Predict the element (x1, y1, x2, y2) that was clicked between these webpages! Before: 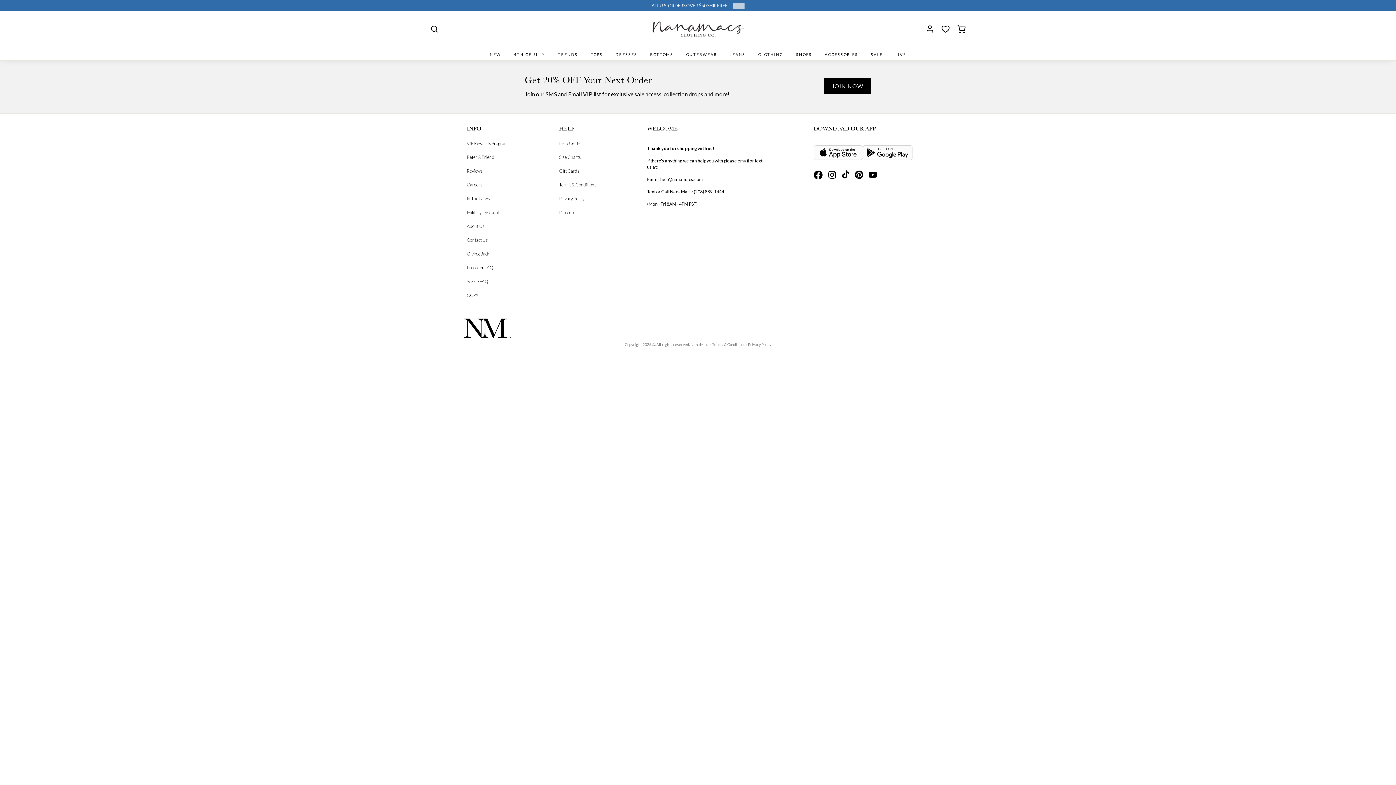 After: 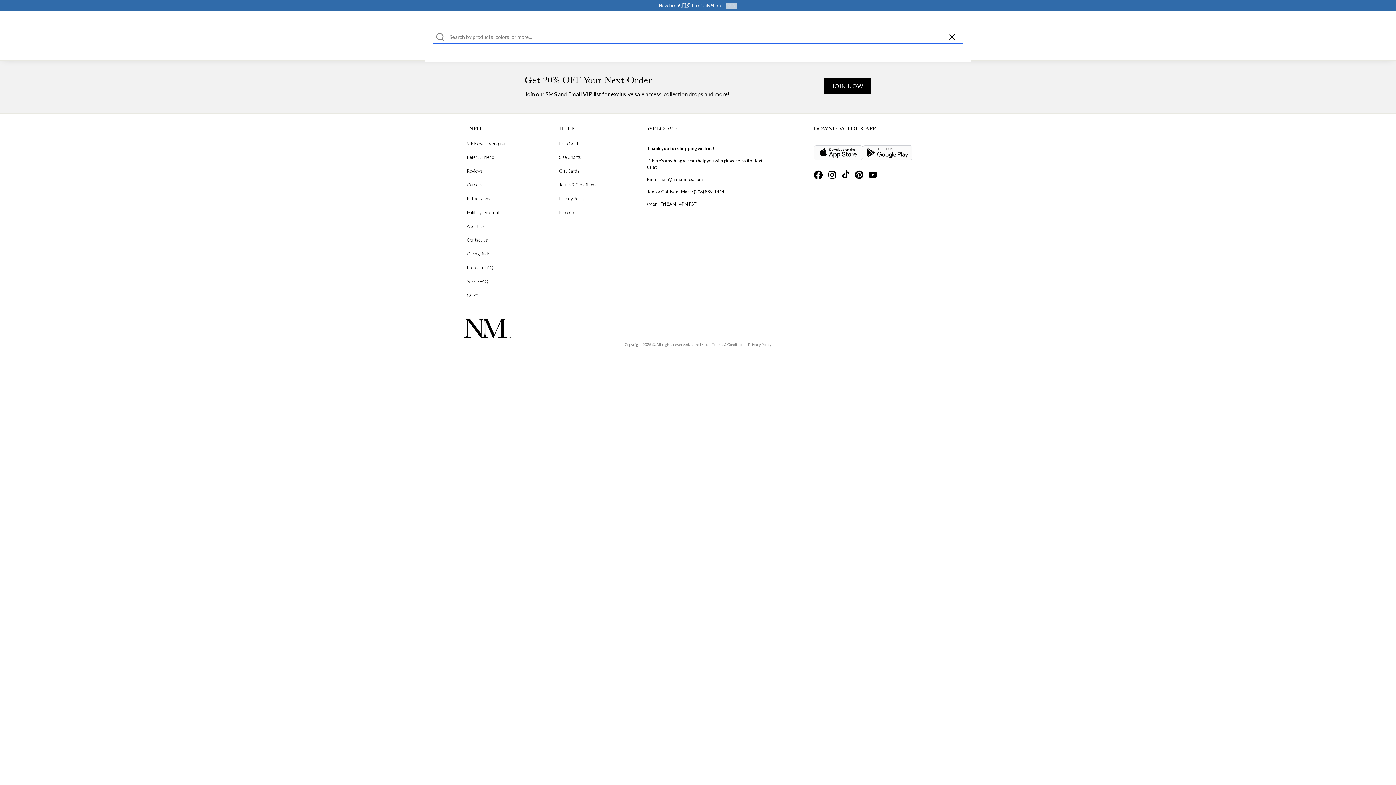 Action: bbox: (430, 25, 438, 33)